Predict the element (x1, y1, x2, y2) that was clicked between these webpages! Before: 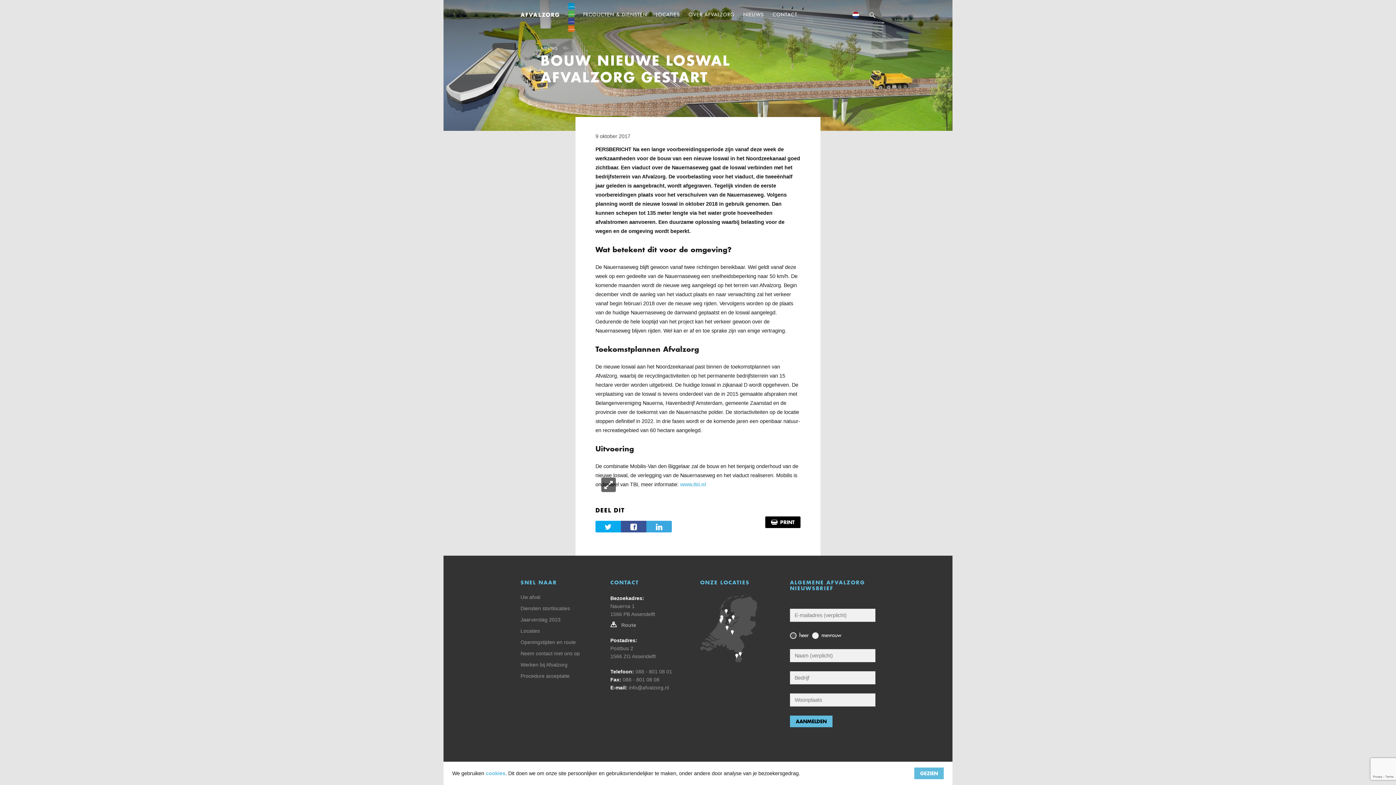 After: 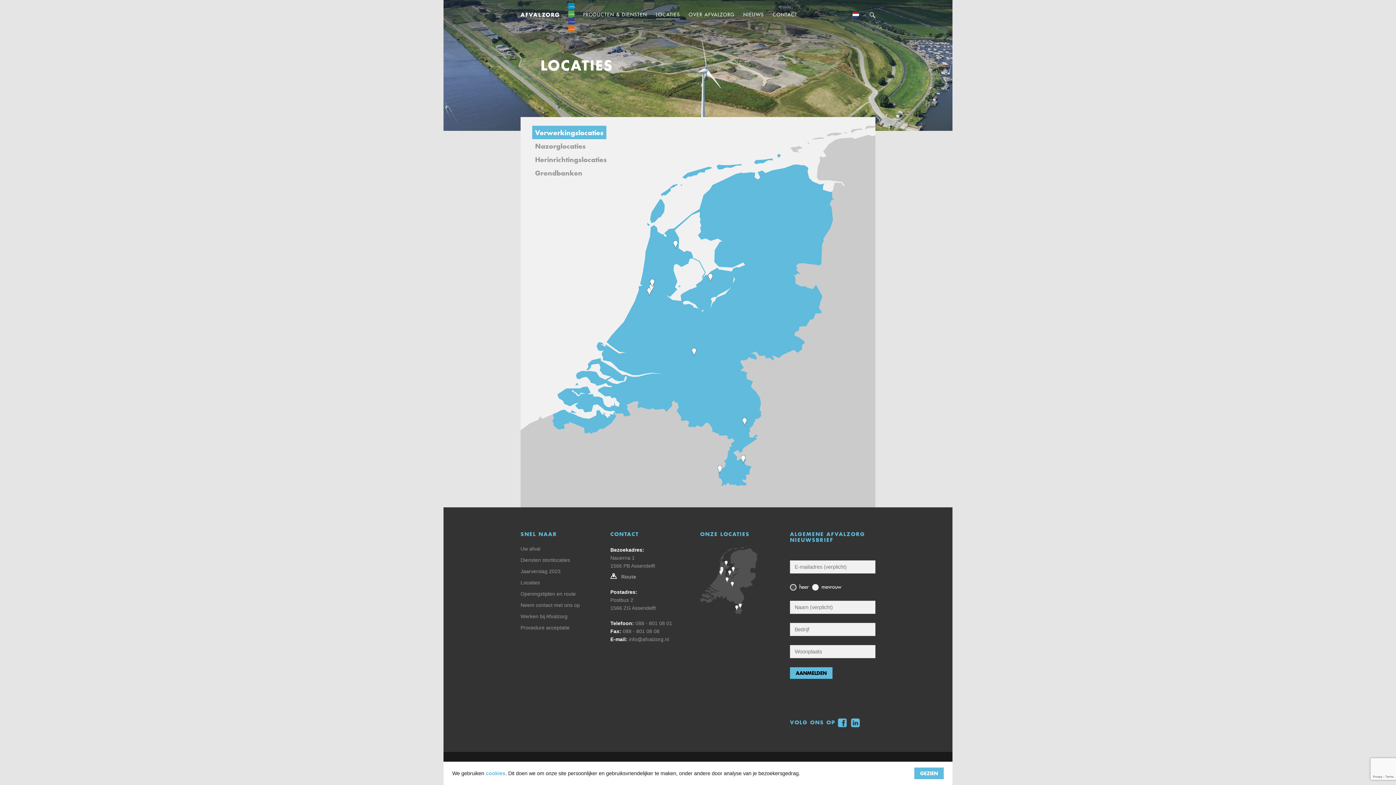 Action: bbox: (656, 0, 680, 29) label: LOCATIES